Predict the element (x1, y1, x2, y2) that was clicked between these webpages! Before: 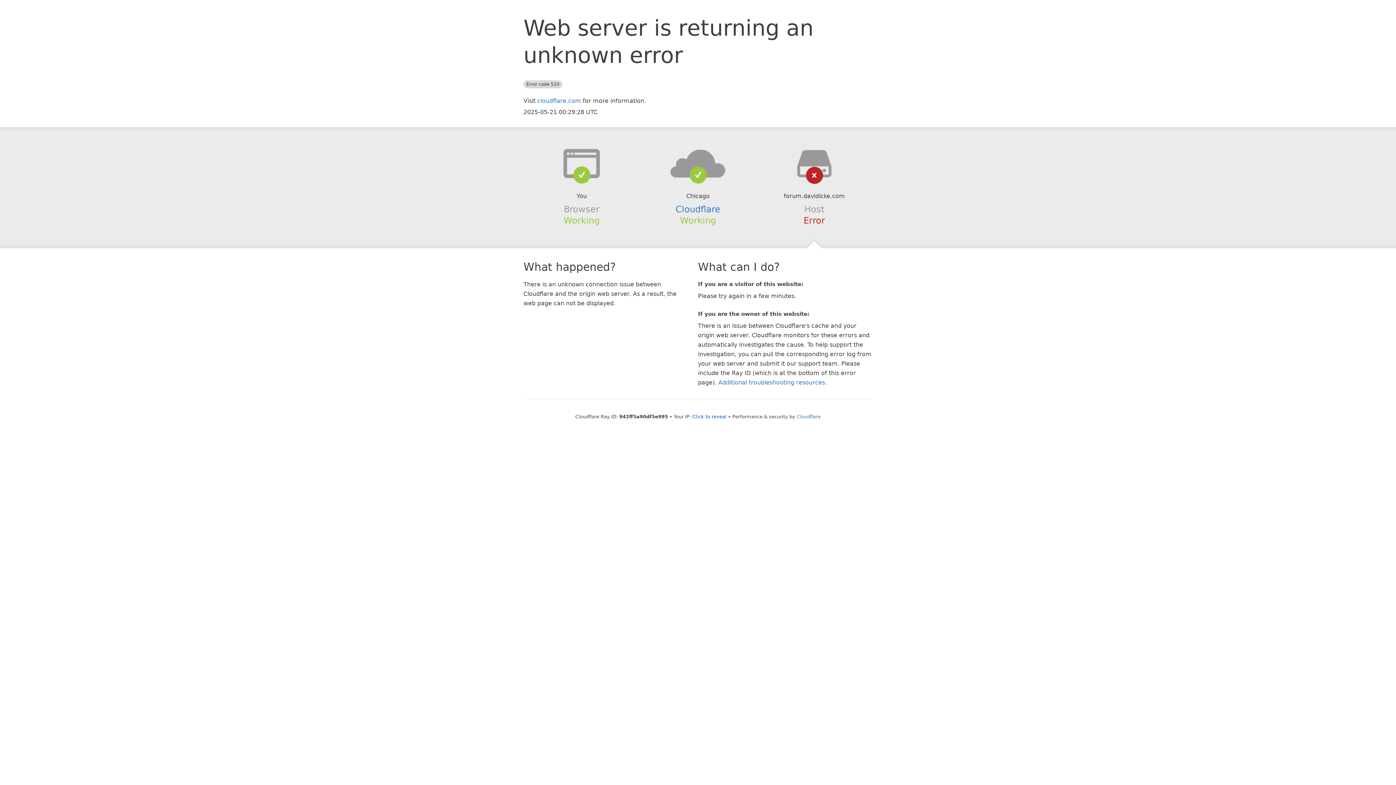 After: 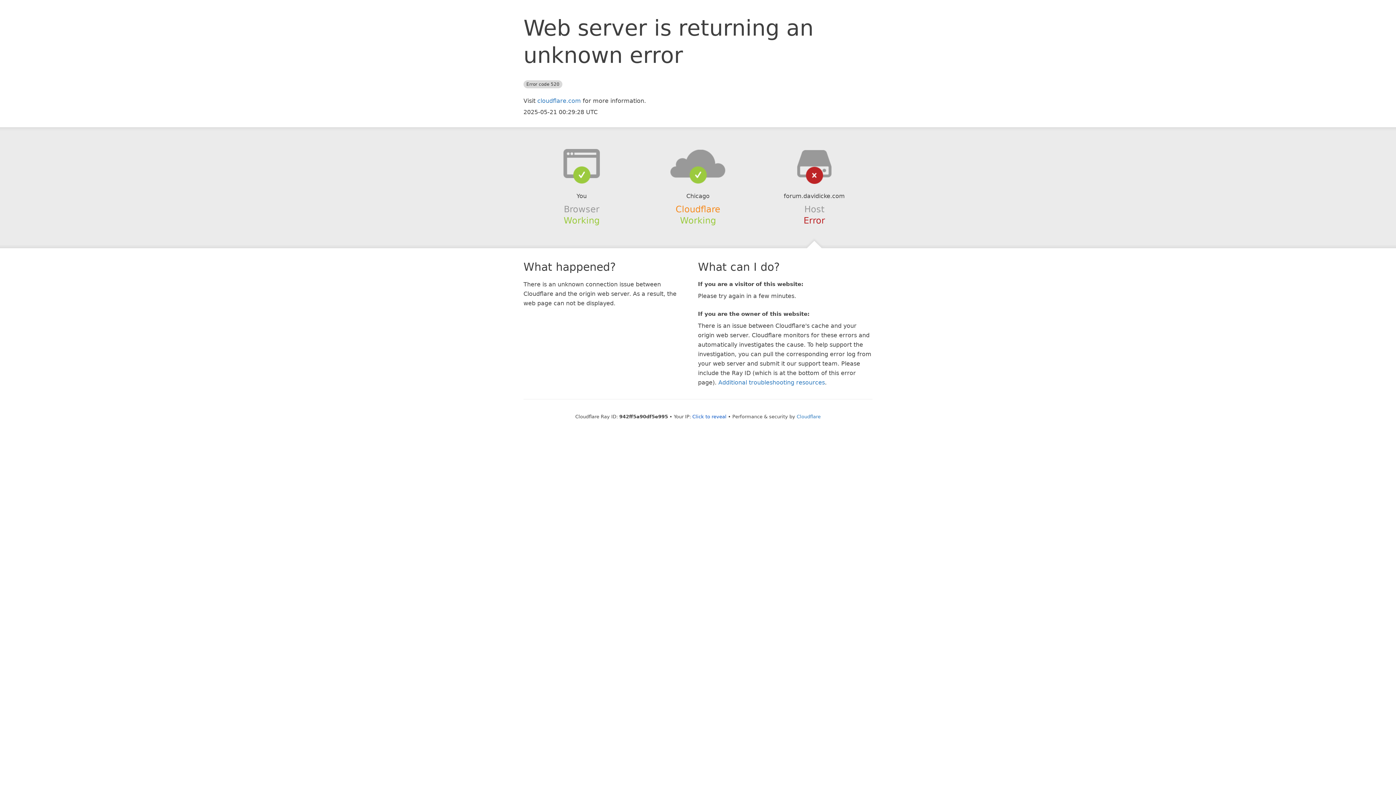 Action: label: Cloudflare bbox: (675, 204, 720, 214)